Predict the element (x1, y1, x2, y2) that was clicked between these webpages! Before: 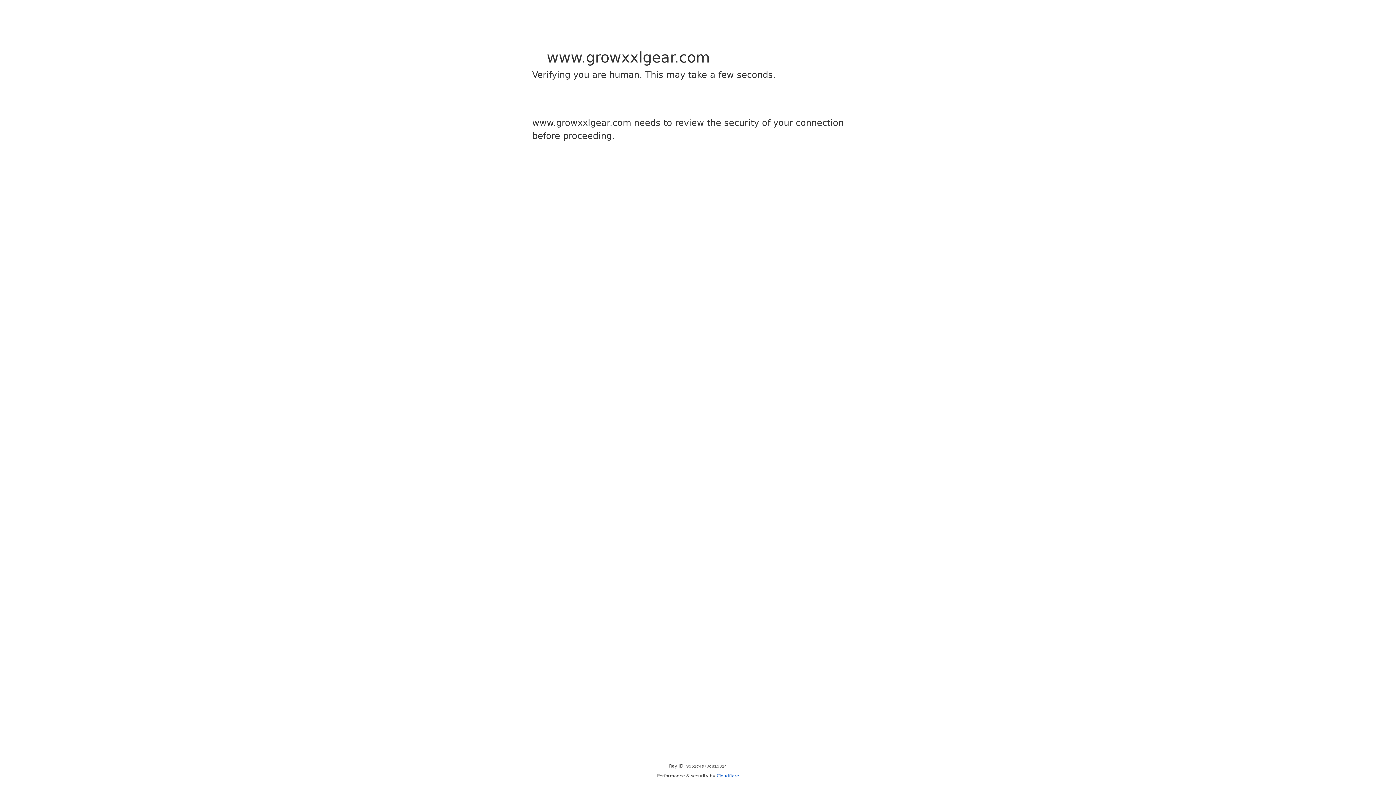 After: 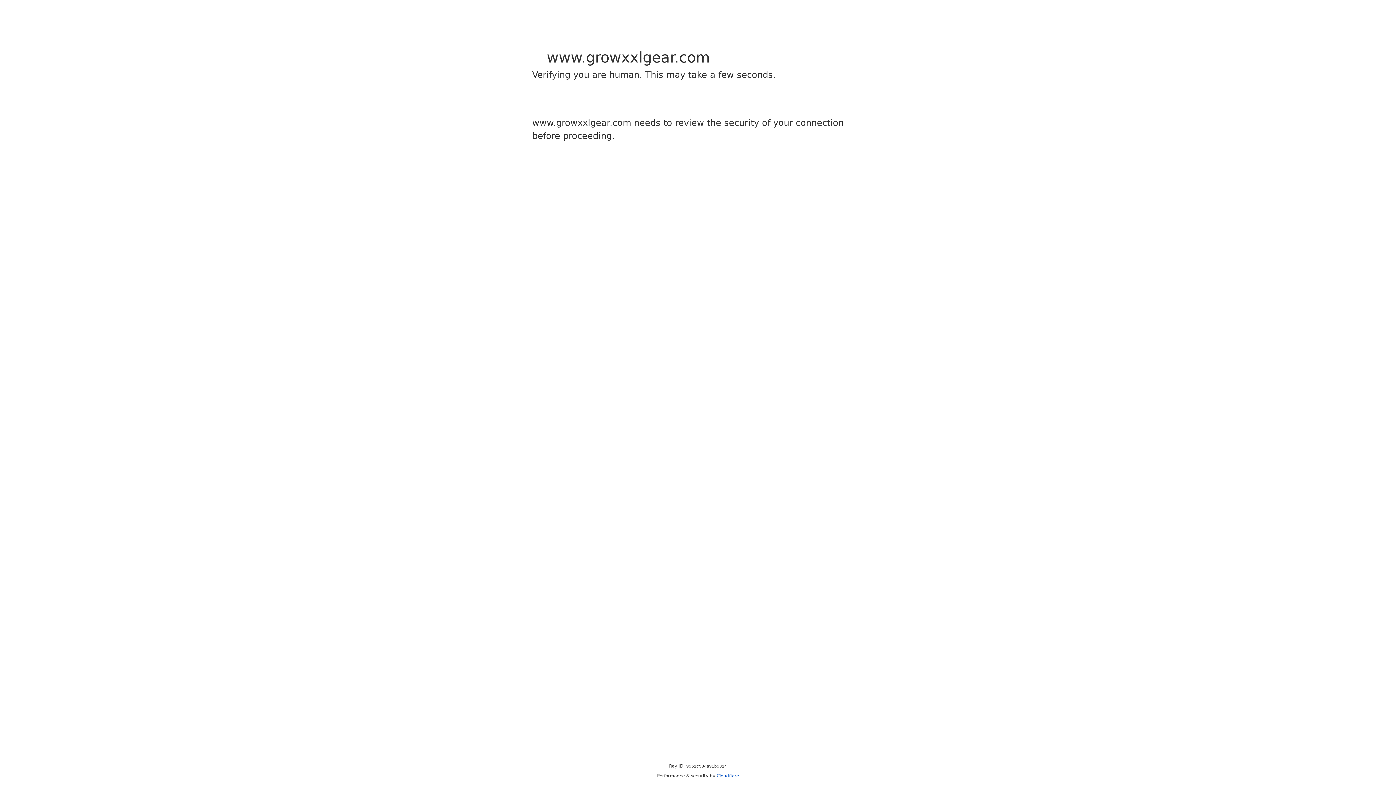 Action: bbox: (716, 773, 739, 778) label: Cloudflare